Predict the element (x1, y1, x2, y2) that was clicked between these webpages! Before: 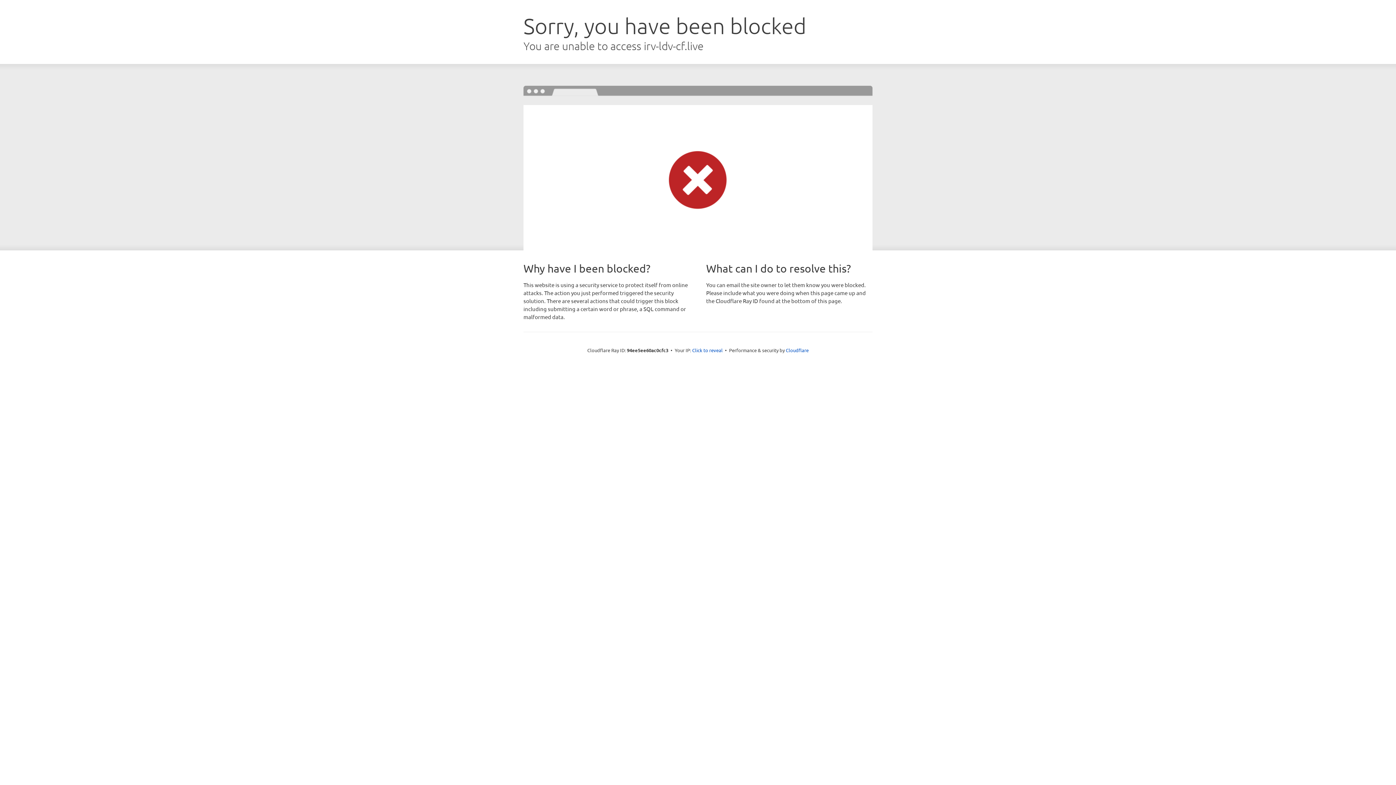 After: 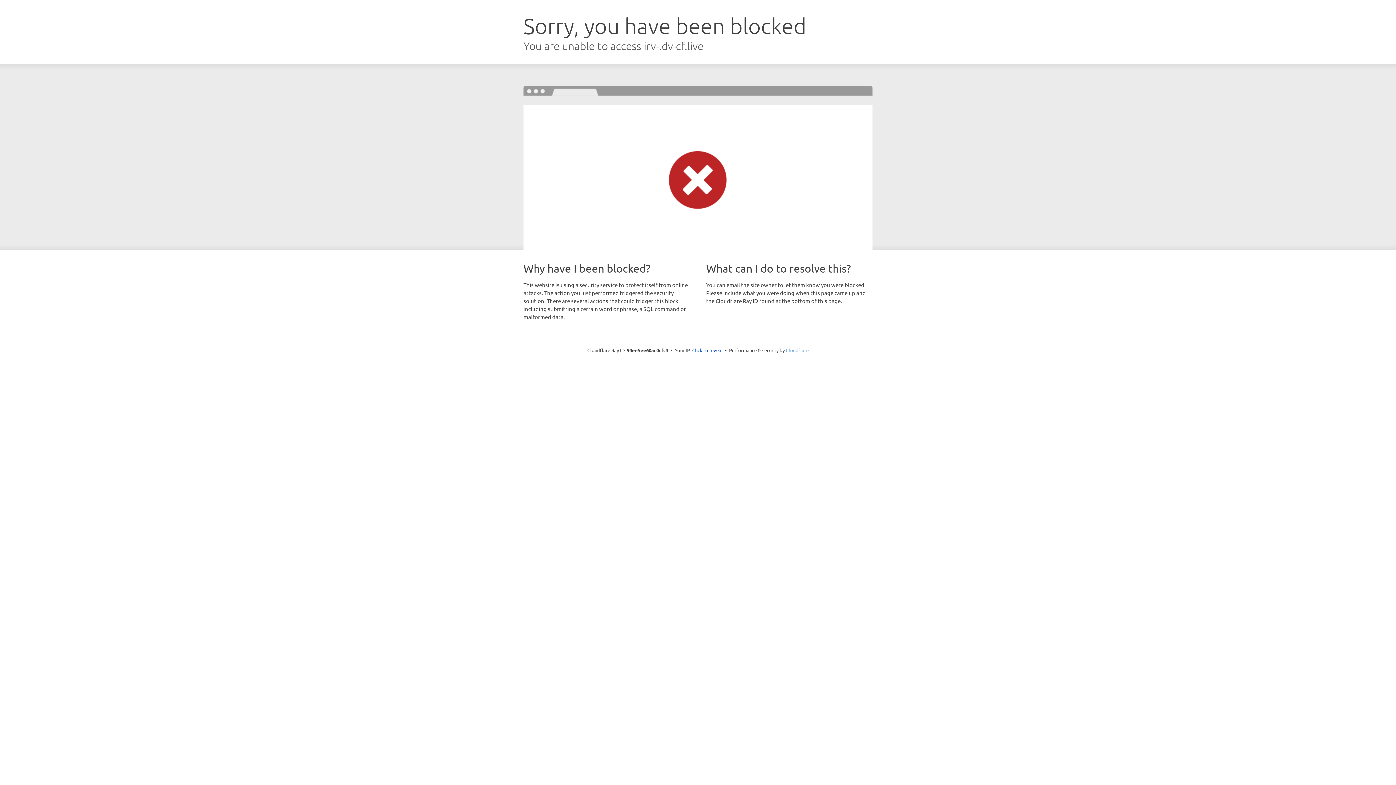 Action: bbox: (786, 347, 808, 353) label: Cloudflare